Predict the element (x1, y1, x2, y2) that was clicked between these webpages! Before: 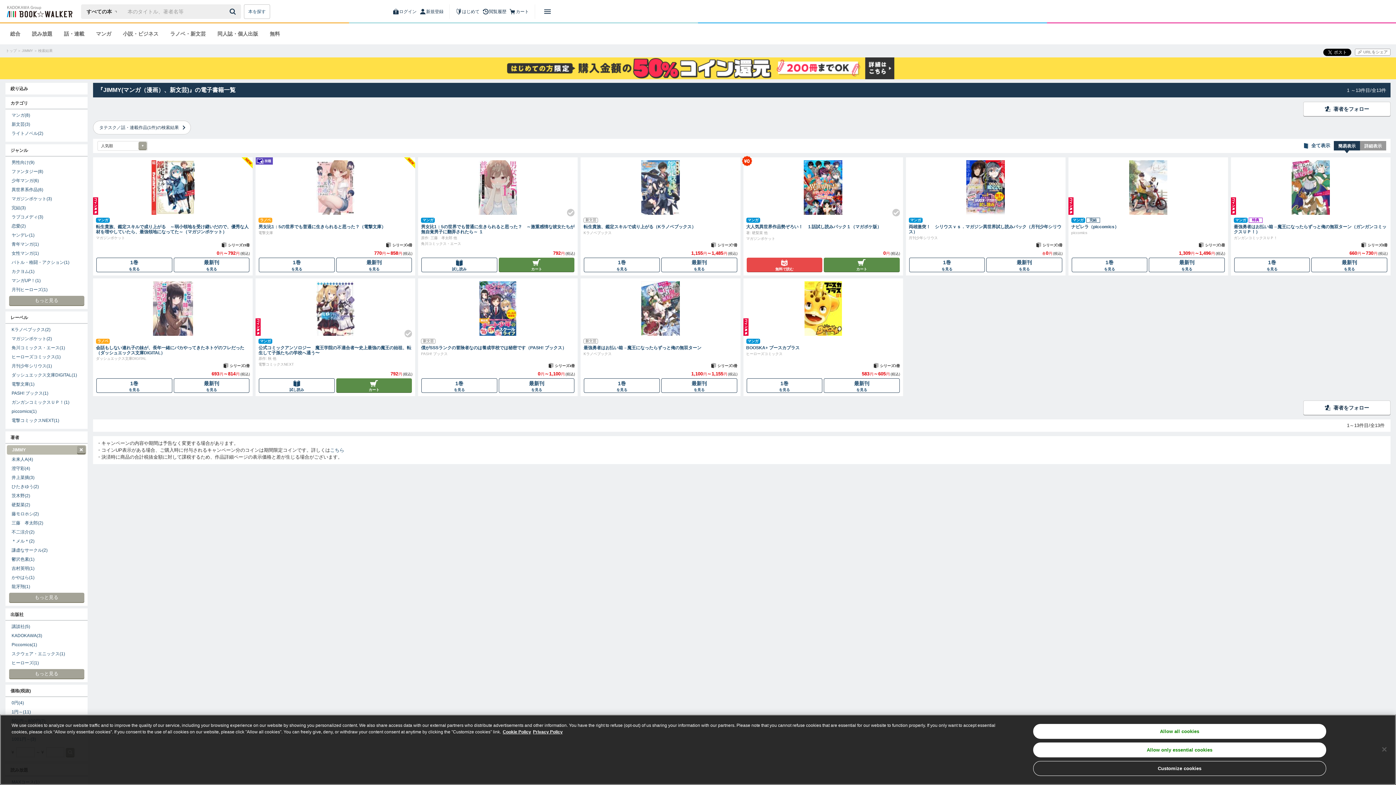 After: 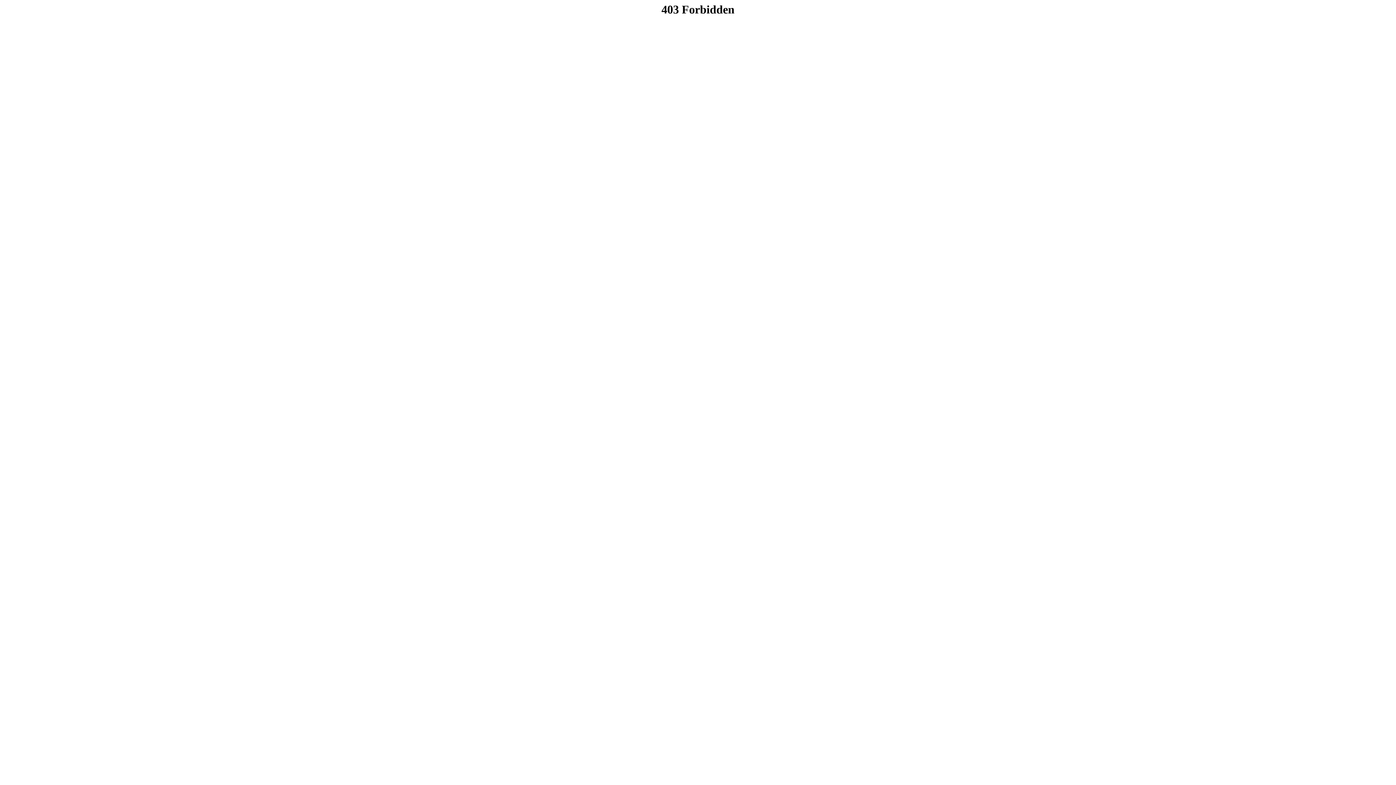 Action: label: 会話もしない連れ子の妹が、長年一緒にバカやってきたネトゲのフレだった（ダッシュエックス文庫DIGITAL） bbox: (96, 345, 249, 355)